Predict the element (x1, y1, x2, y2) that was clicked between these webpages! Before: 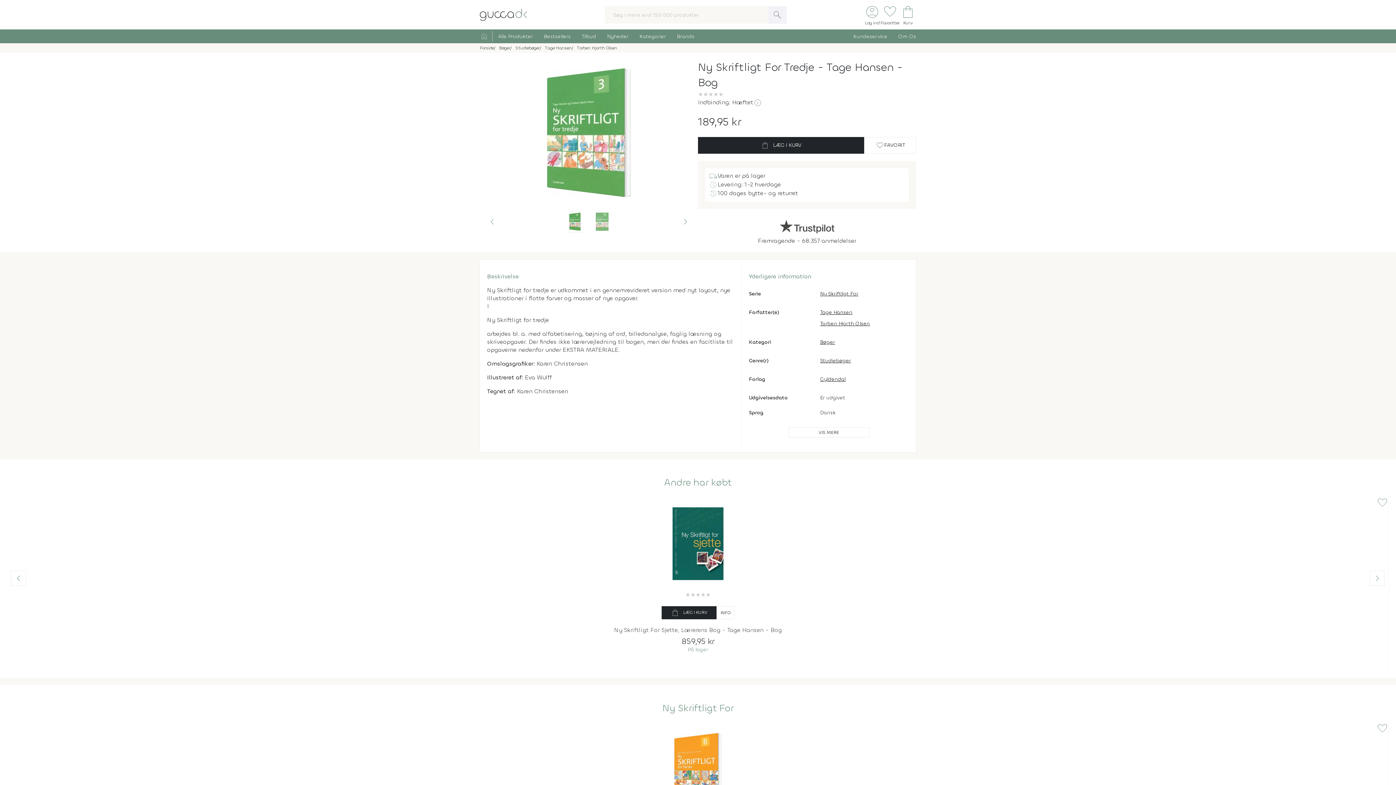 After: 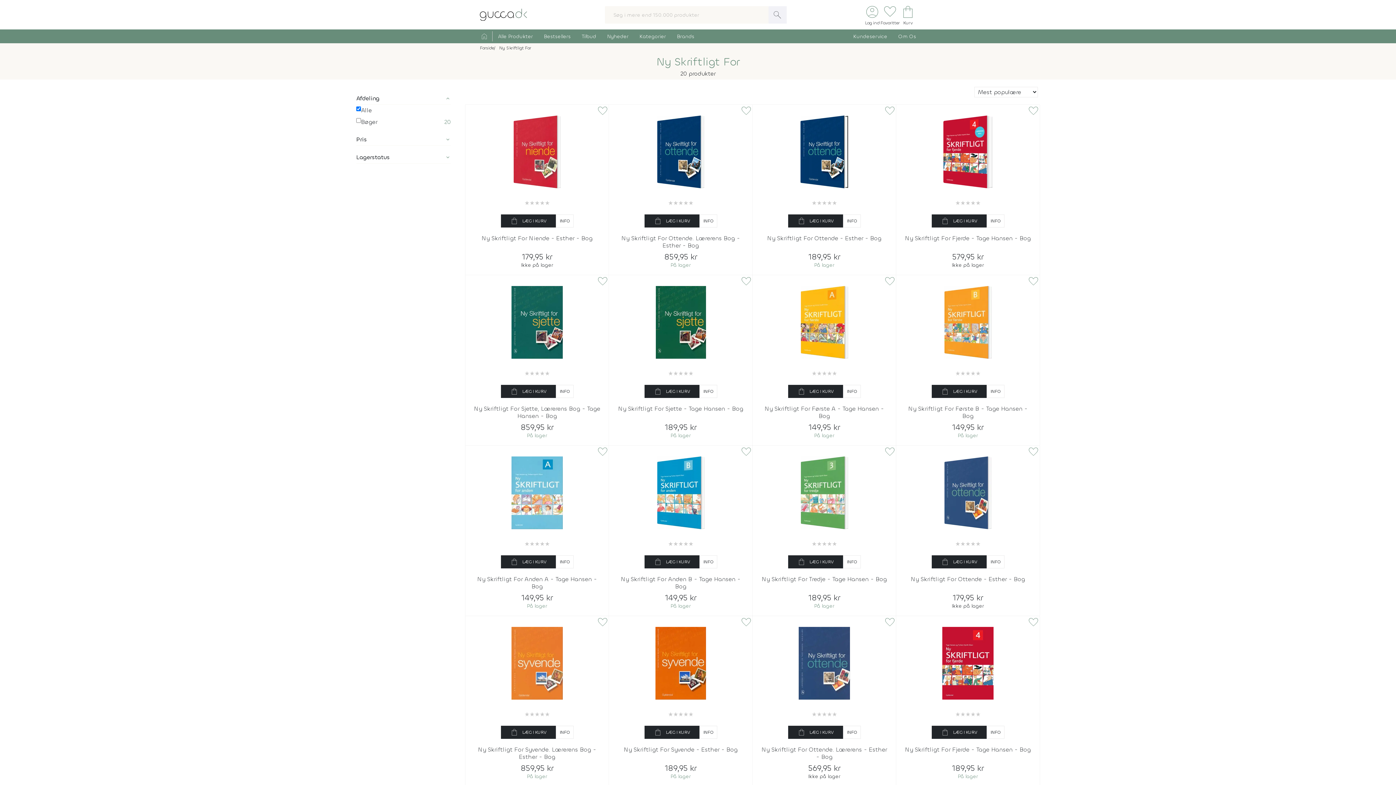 Action: bbox: (820, 290, 901, 297) label: Ny Skriftligt For